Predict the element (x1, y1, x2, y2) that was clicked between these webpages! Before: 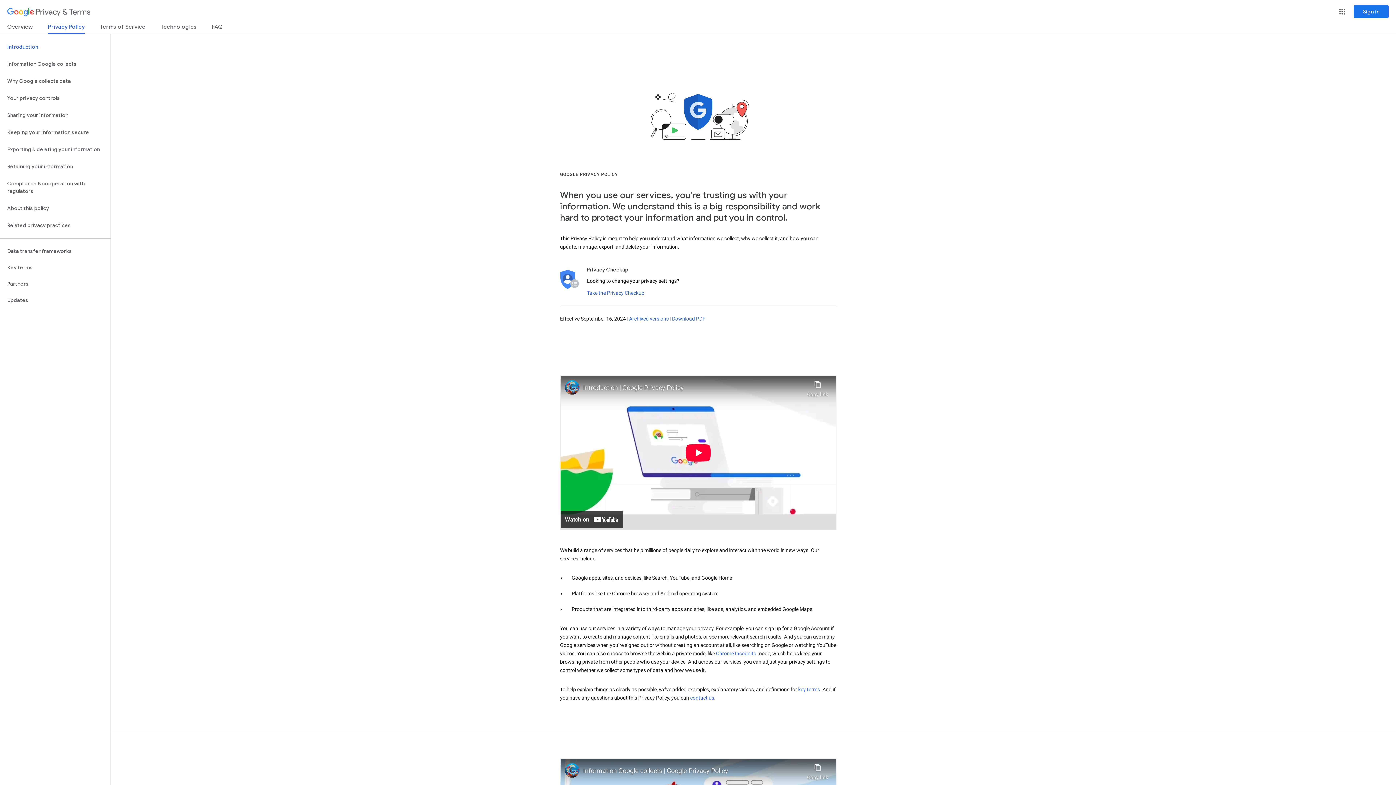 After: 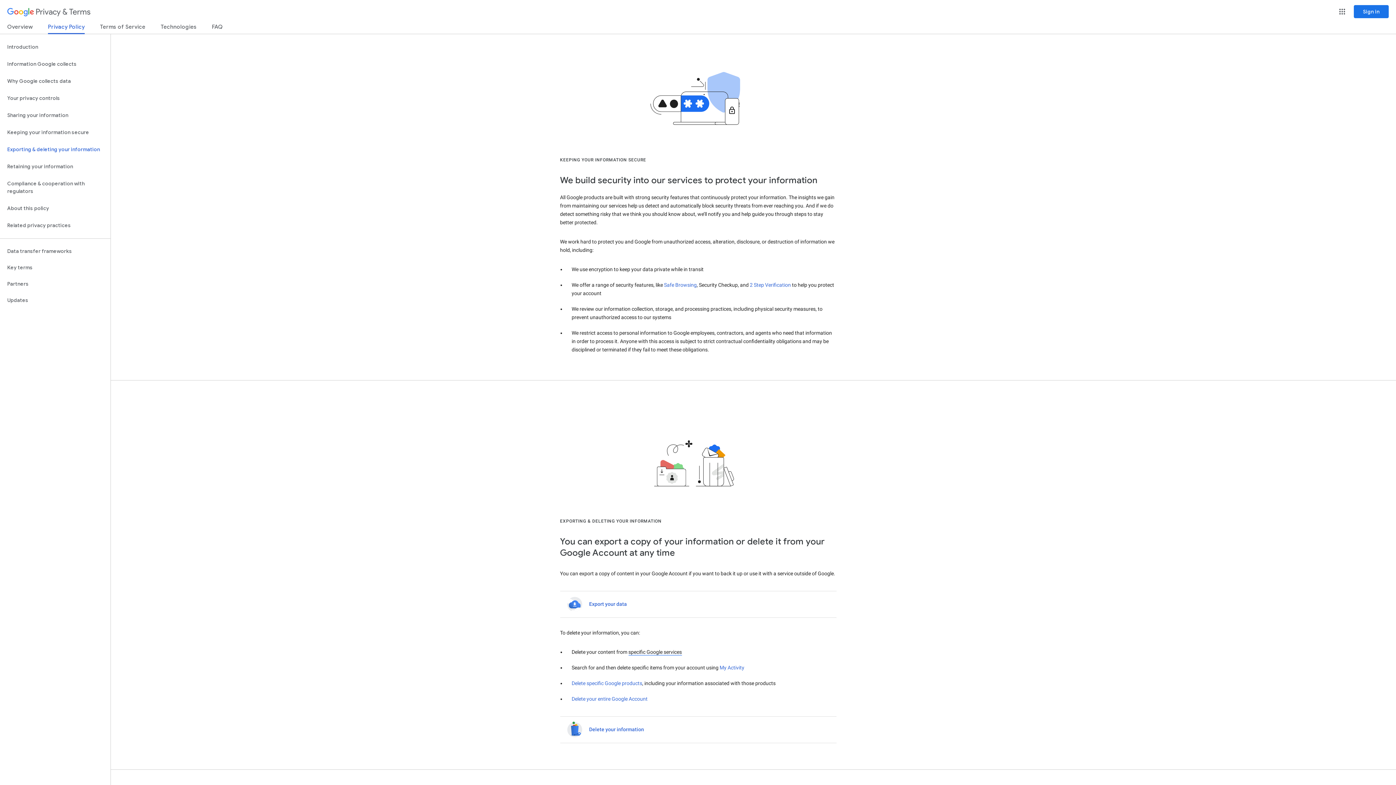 Action: label: Keeping your information secure bbox: (0, 124, 110, 141)